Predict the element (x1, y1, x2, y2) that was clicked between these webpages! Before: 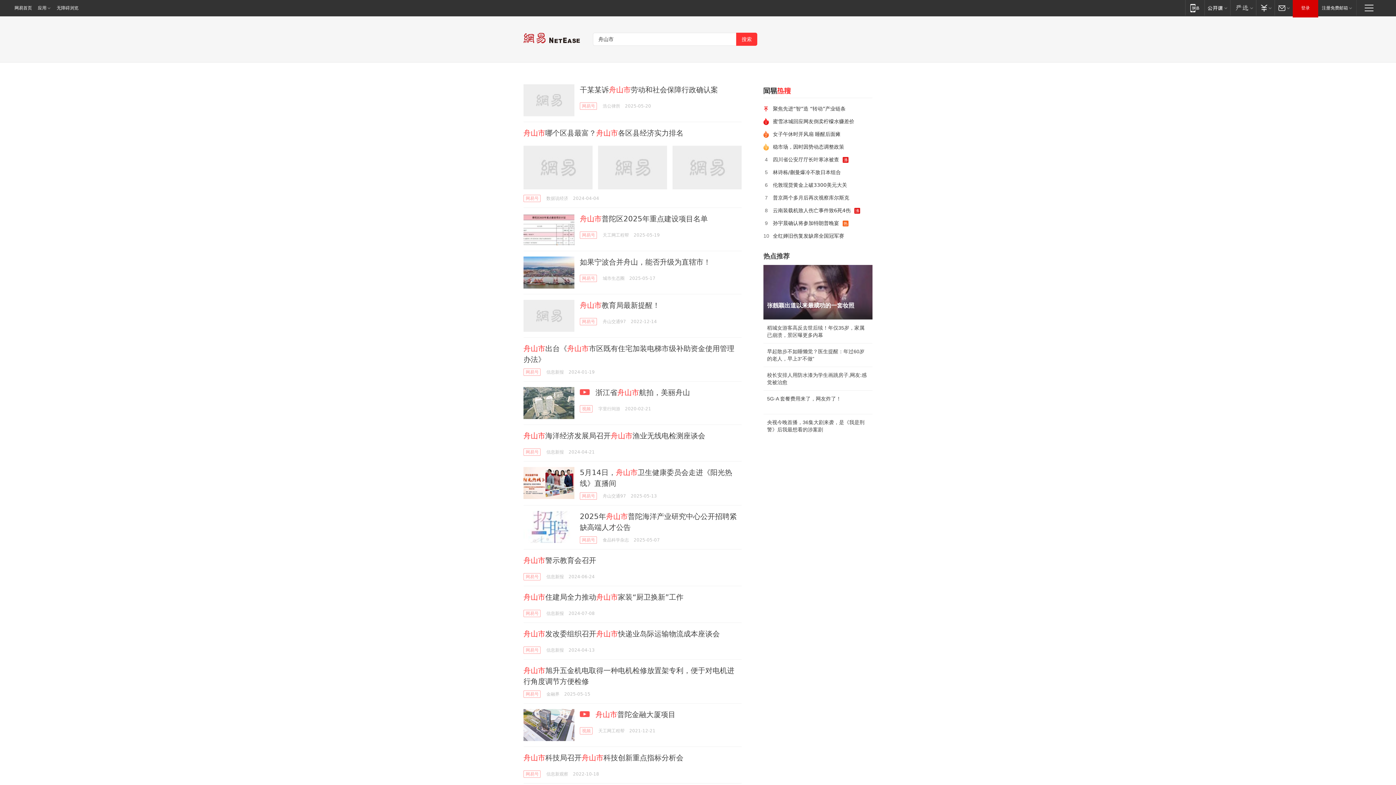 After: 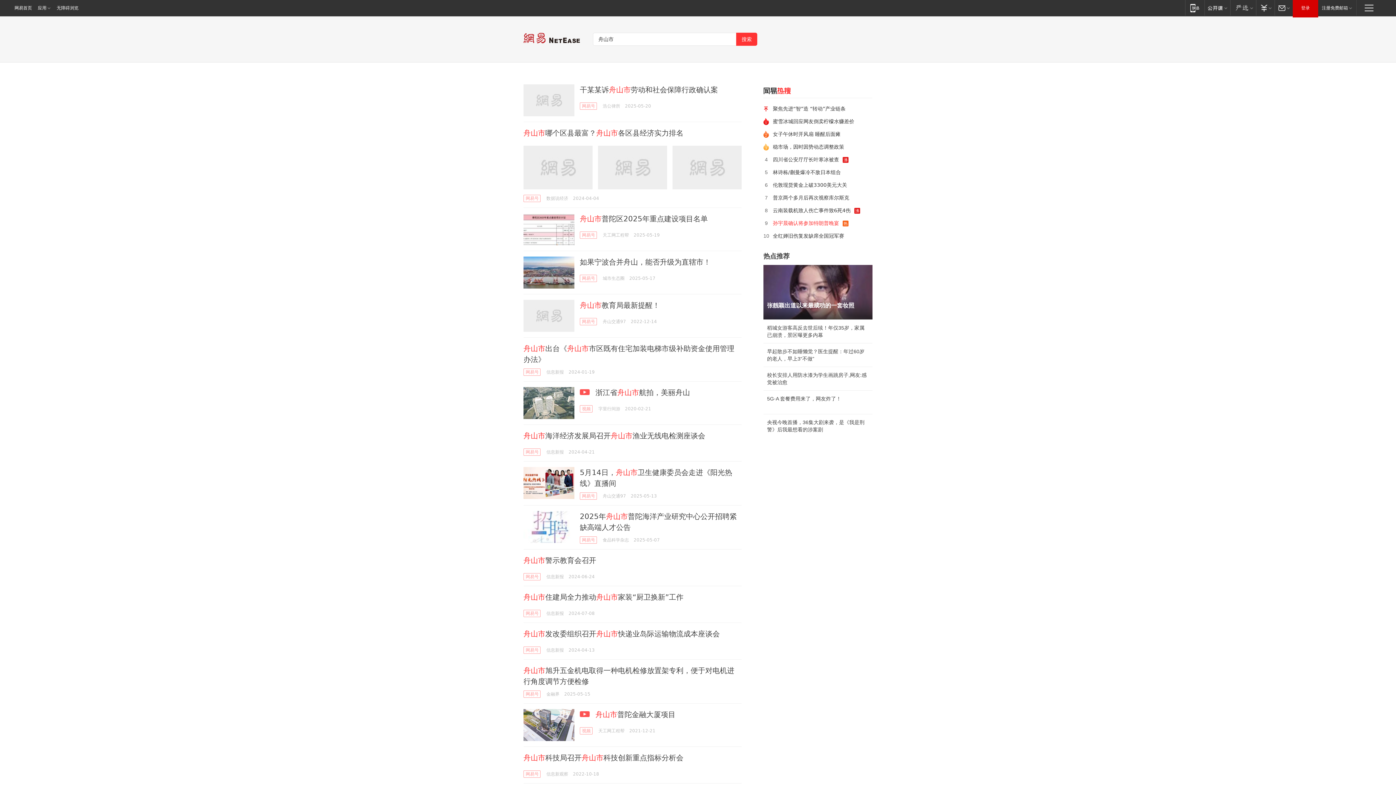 Action: label: 孙宇晨确认将参加特朗普晚宴 bbox: (769, 217, 842, 229)